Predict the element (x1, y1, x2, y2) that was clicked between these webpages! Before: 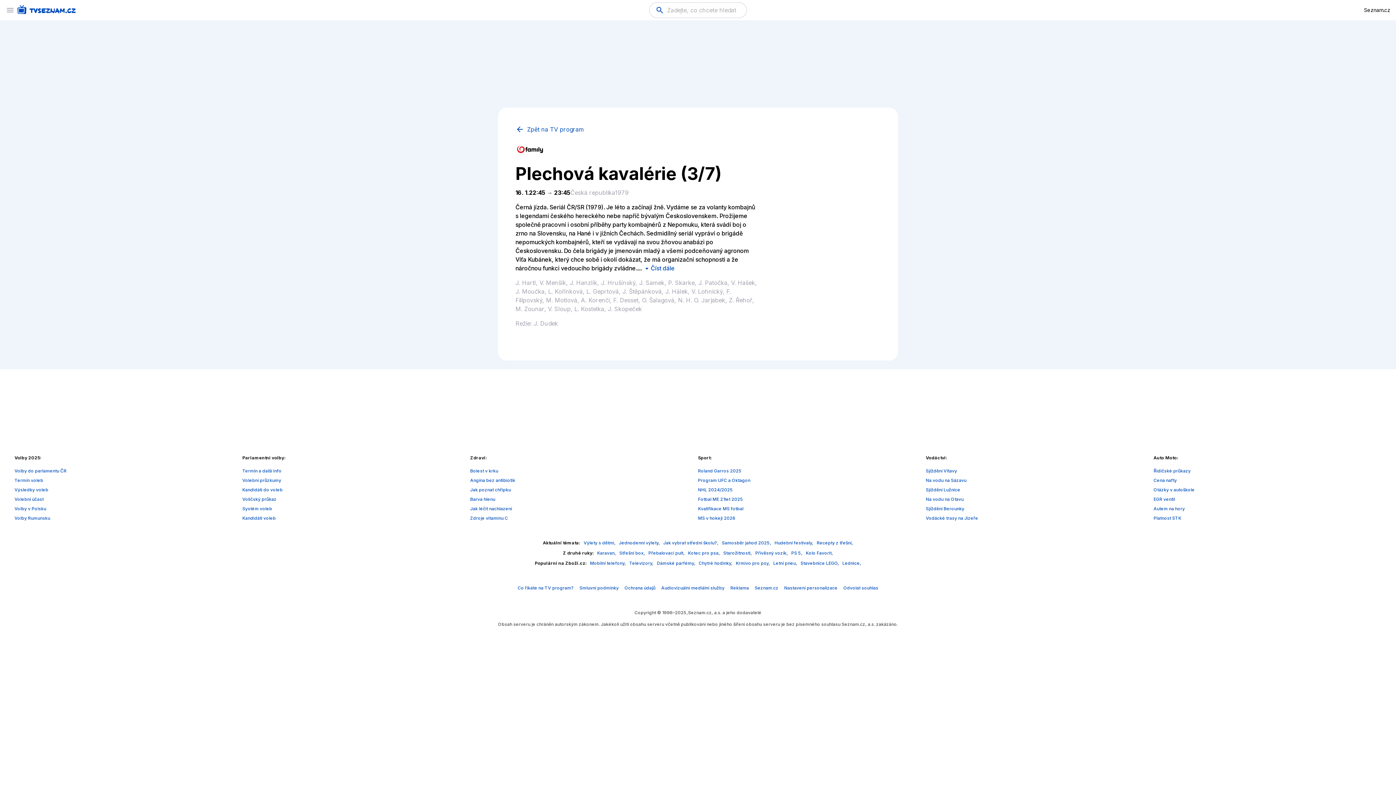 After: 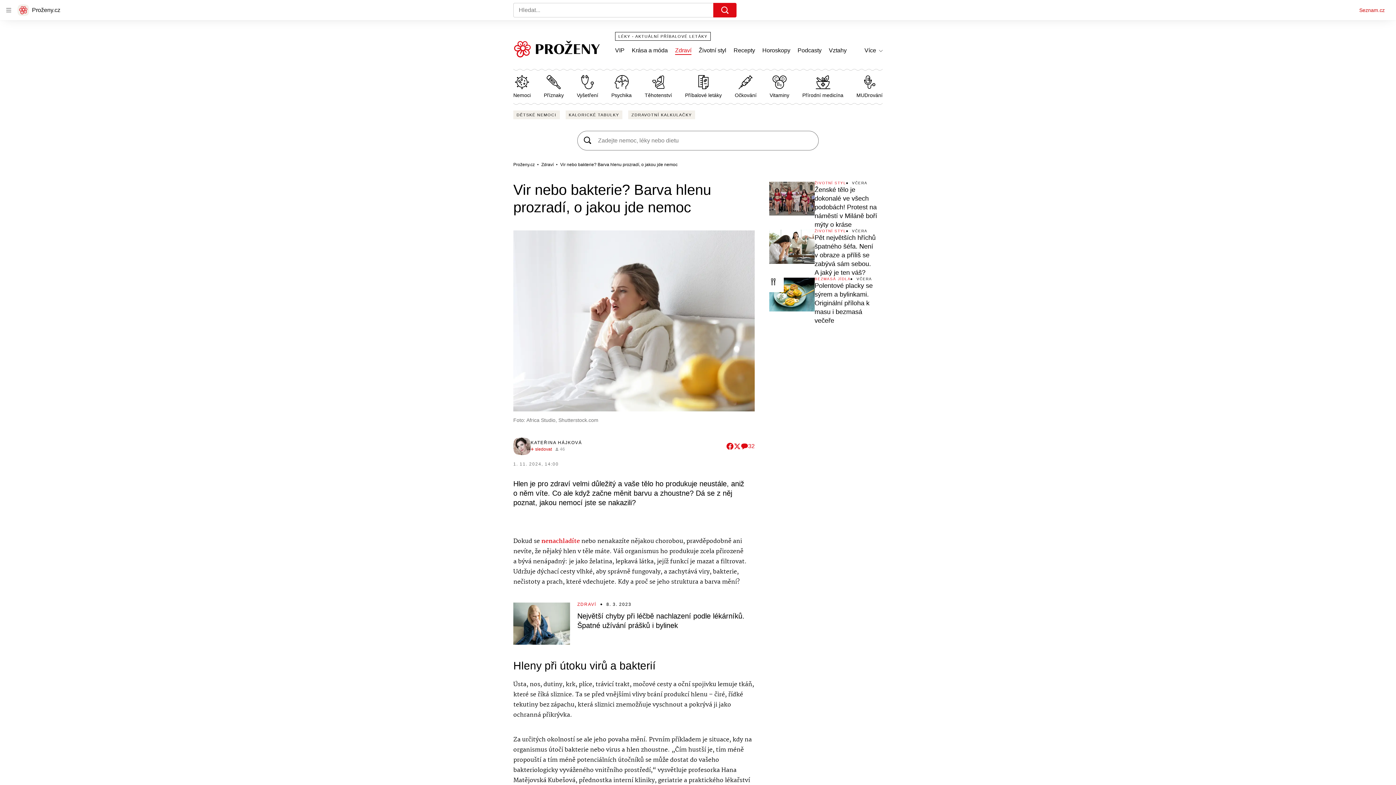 Action: label: Barva hlenu bbox: (470, 496, 495, 502)